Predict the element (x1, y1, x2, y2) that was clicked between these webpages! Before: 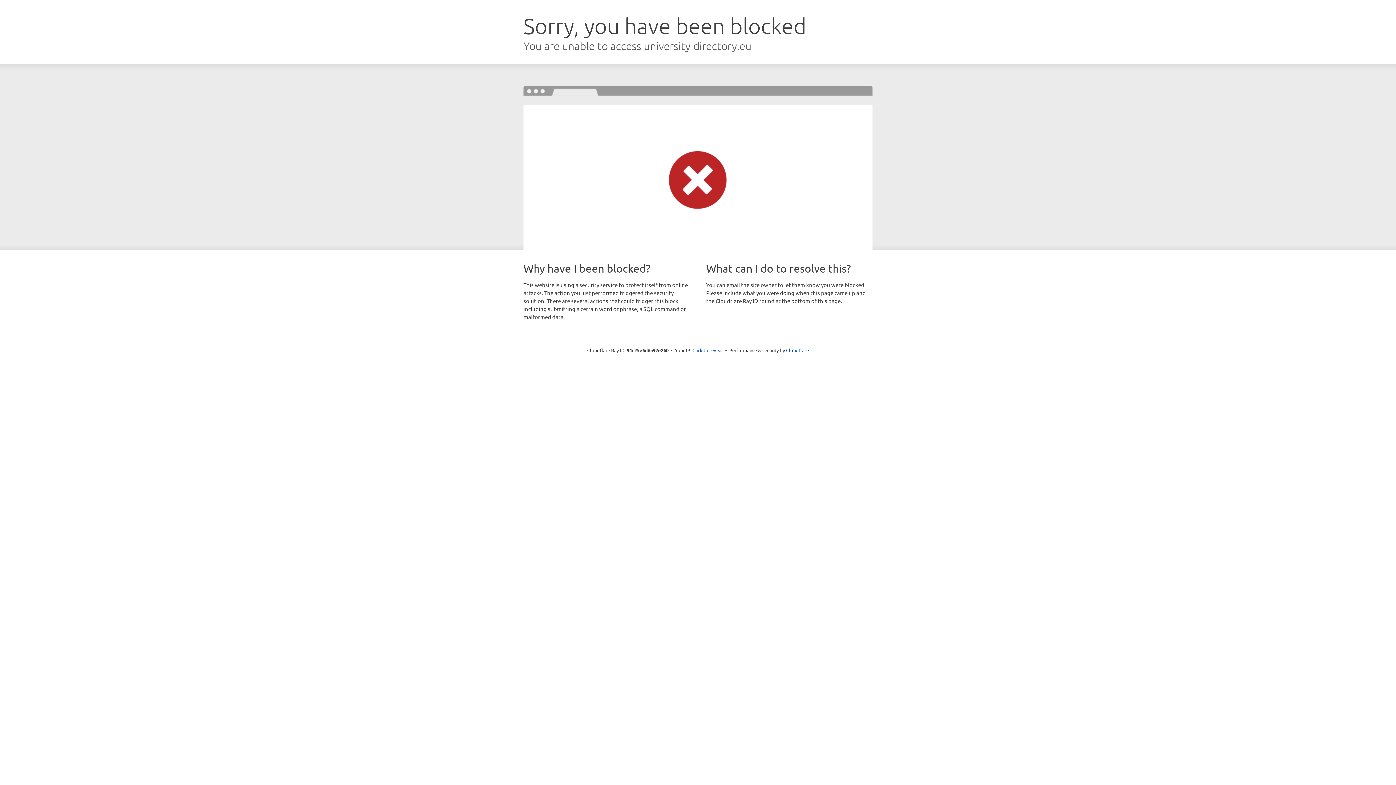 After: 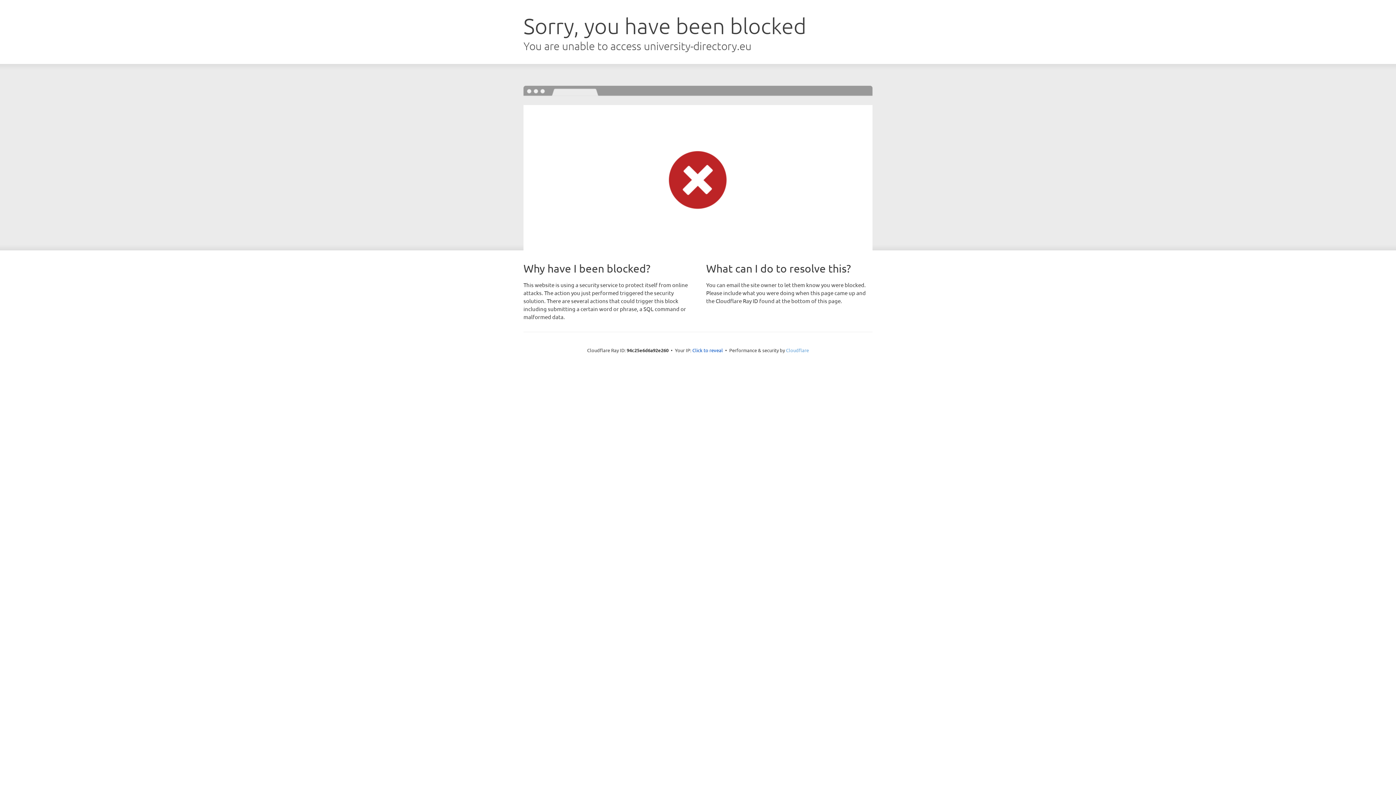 Action: label: Cloudflare bbox: (786, 347, 809, 353)